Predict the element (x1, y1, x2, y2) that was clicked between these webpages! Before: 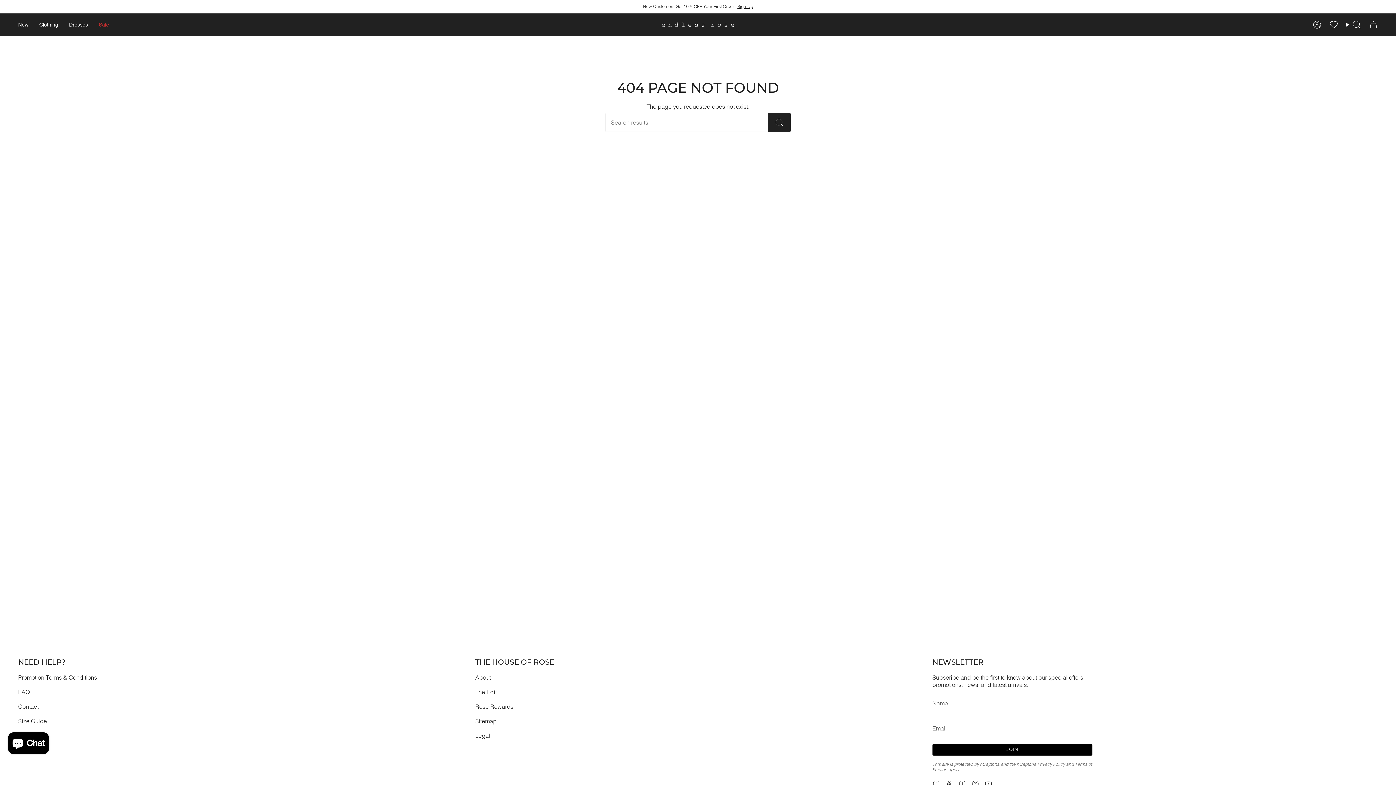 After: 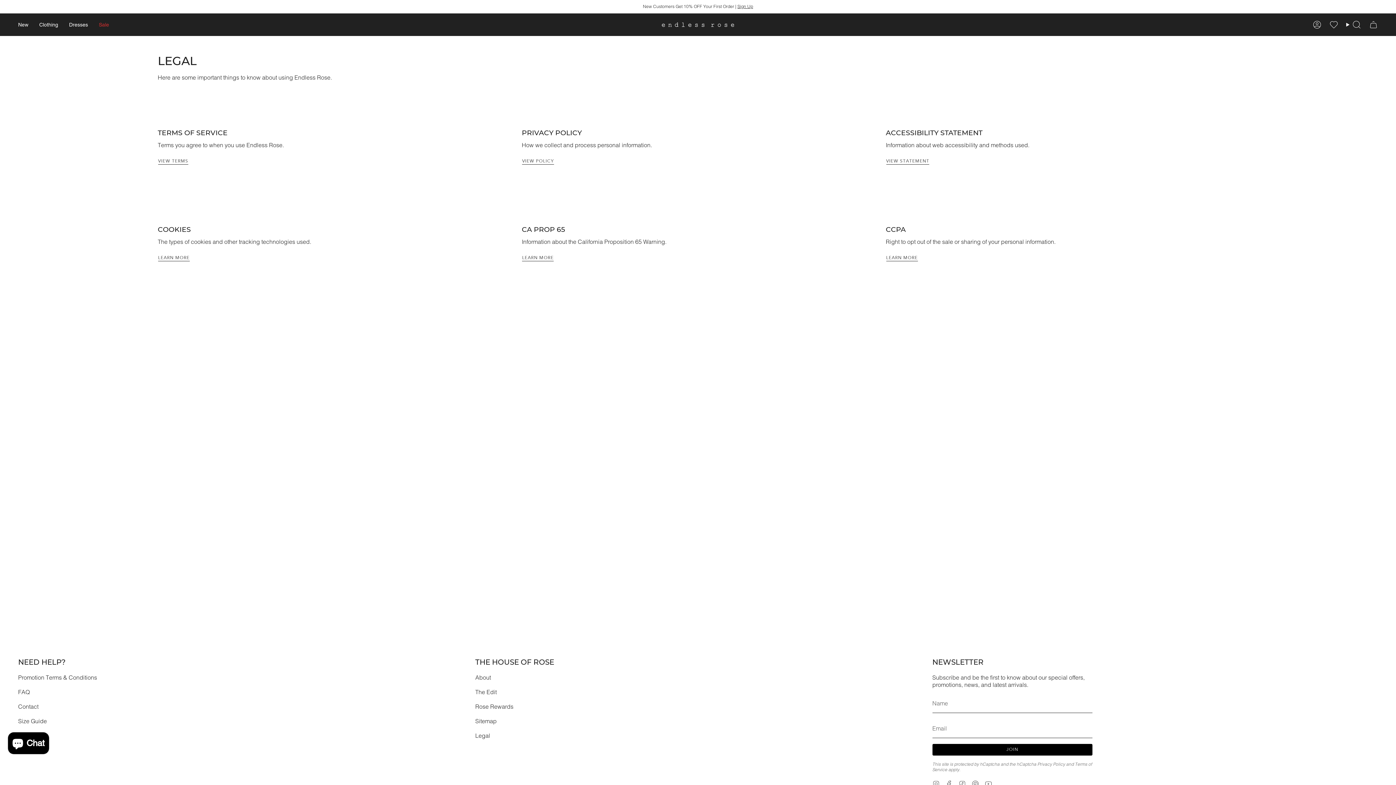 Action: label: Legal bbox: (475, 732, 490, 739)